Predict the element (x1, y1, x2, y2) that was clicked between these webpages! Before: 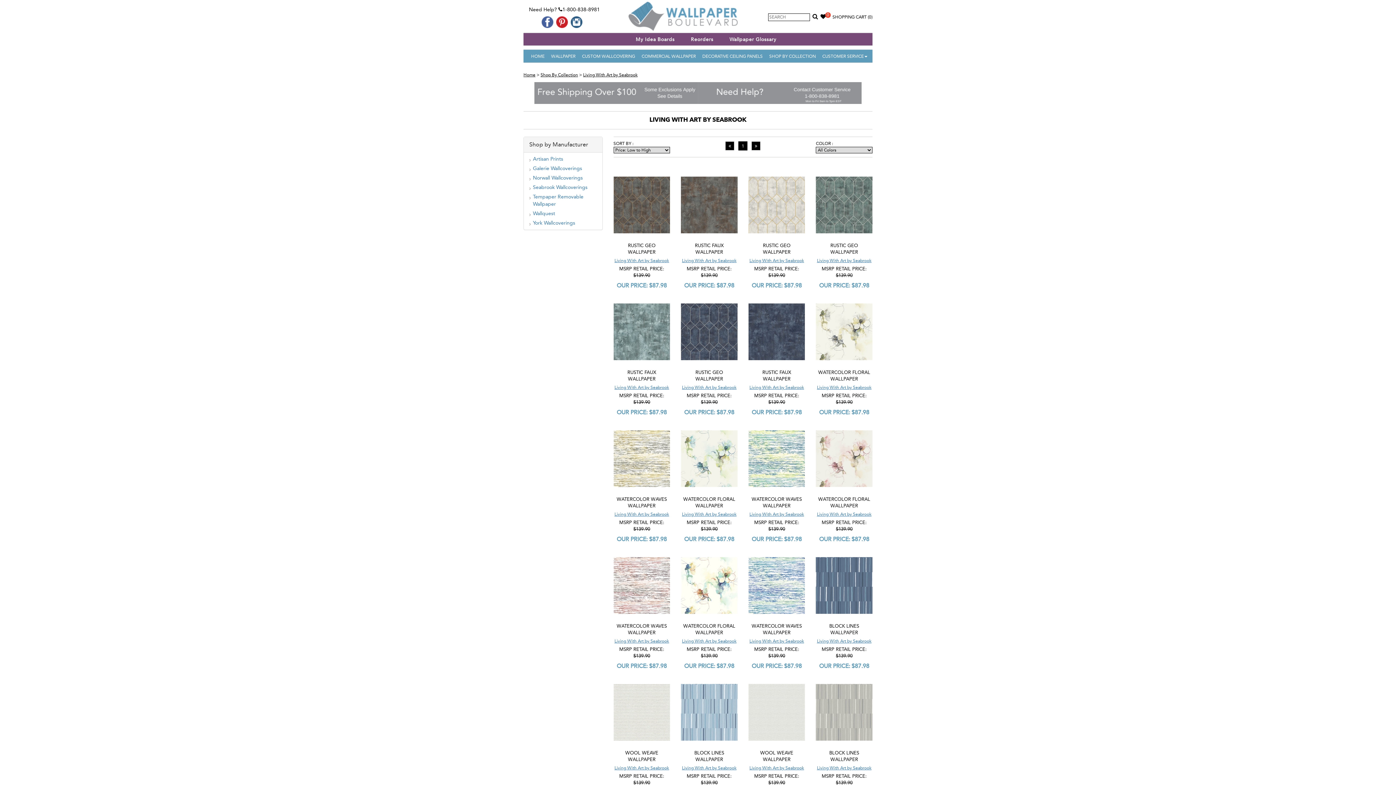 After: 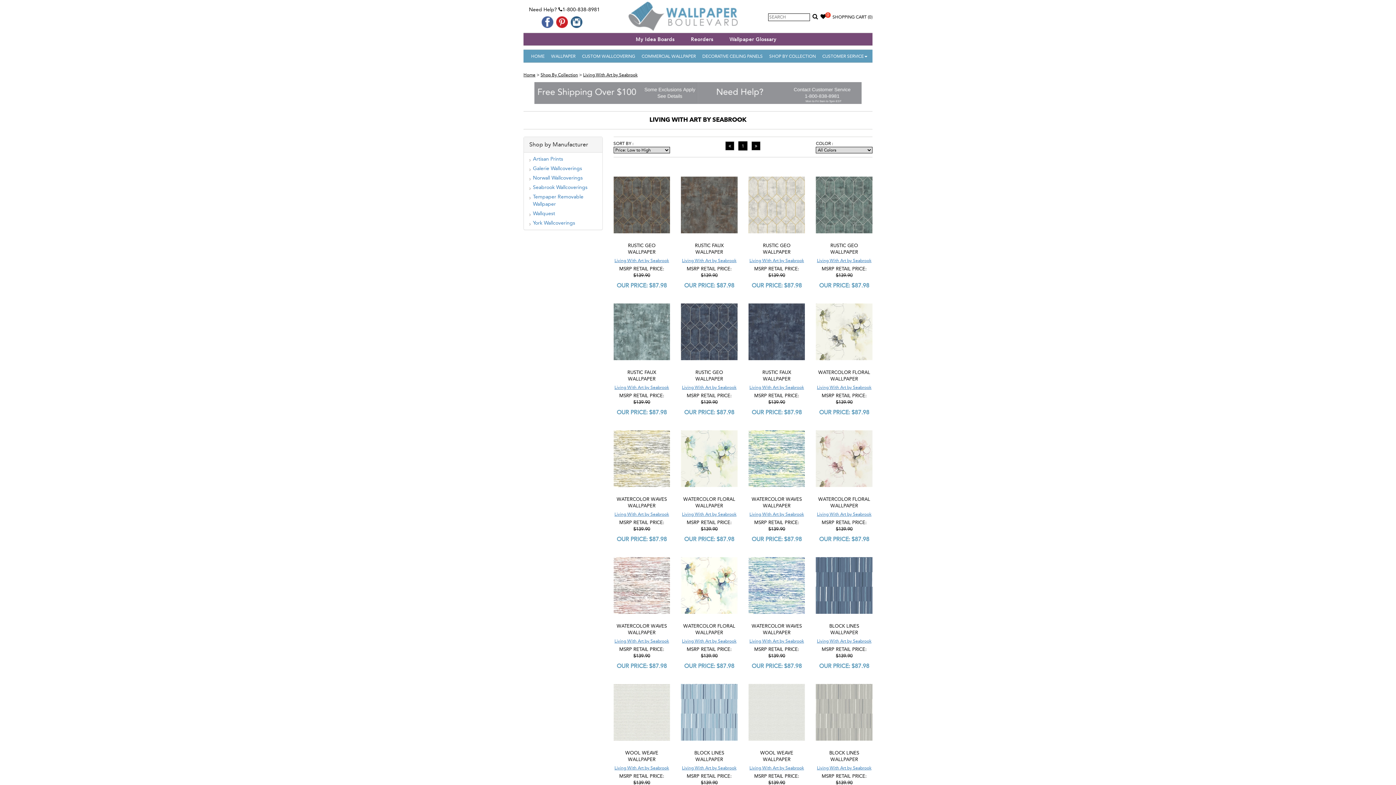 Action: label: 1 bbox: (738, 141, 747, 150)